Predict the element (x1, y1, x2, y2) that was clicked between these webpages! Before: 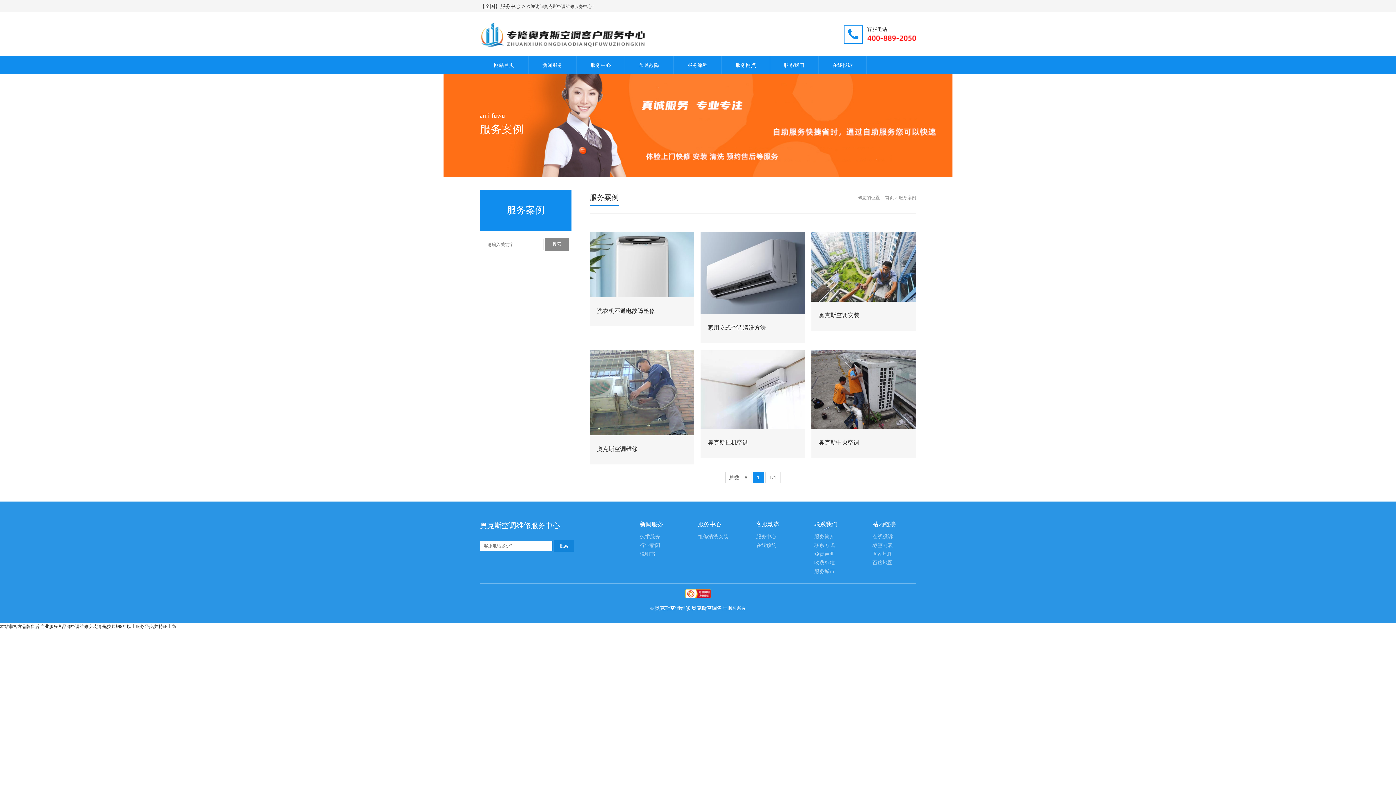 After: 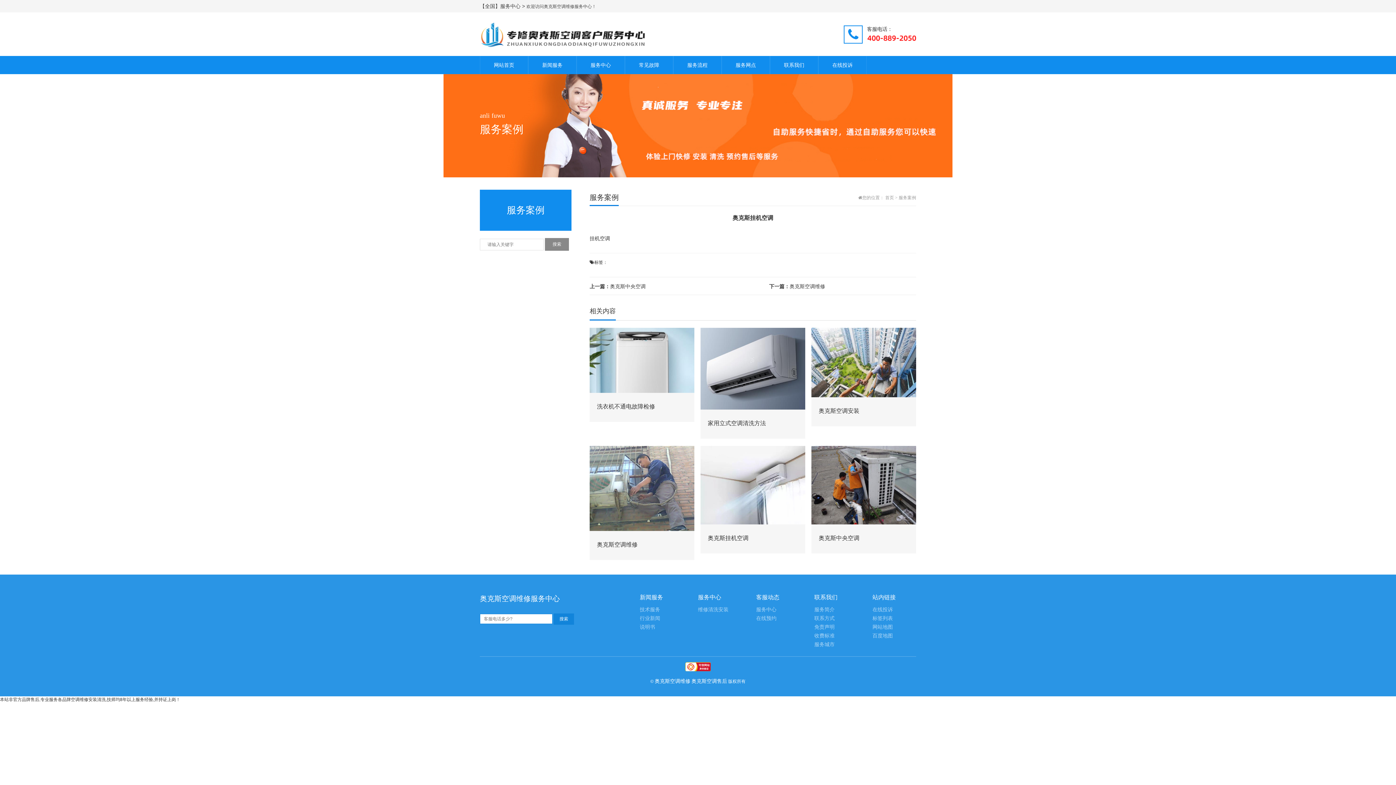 Action: label: 奥克斯挂机空调 bbox: (700, 350, 805, 458)